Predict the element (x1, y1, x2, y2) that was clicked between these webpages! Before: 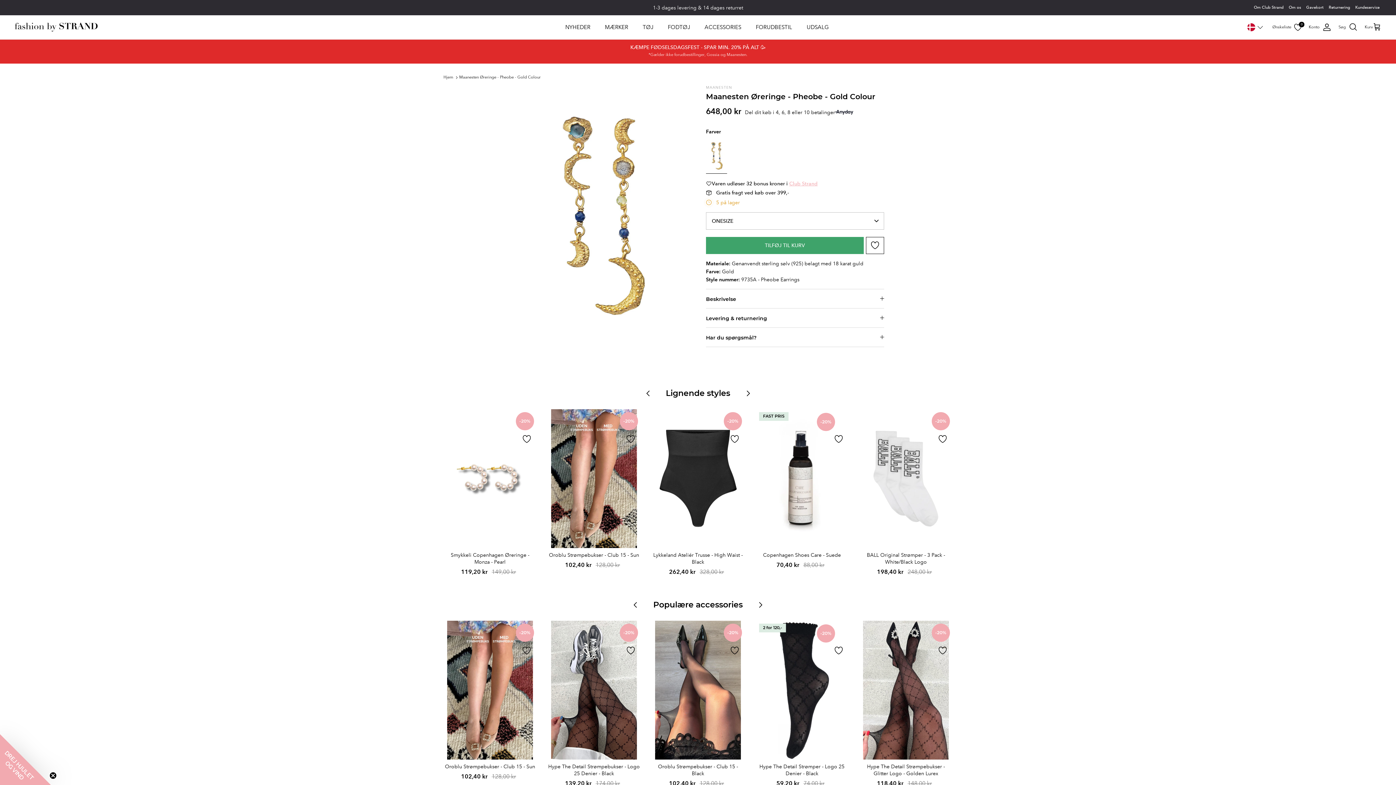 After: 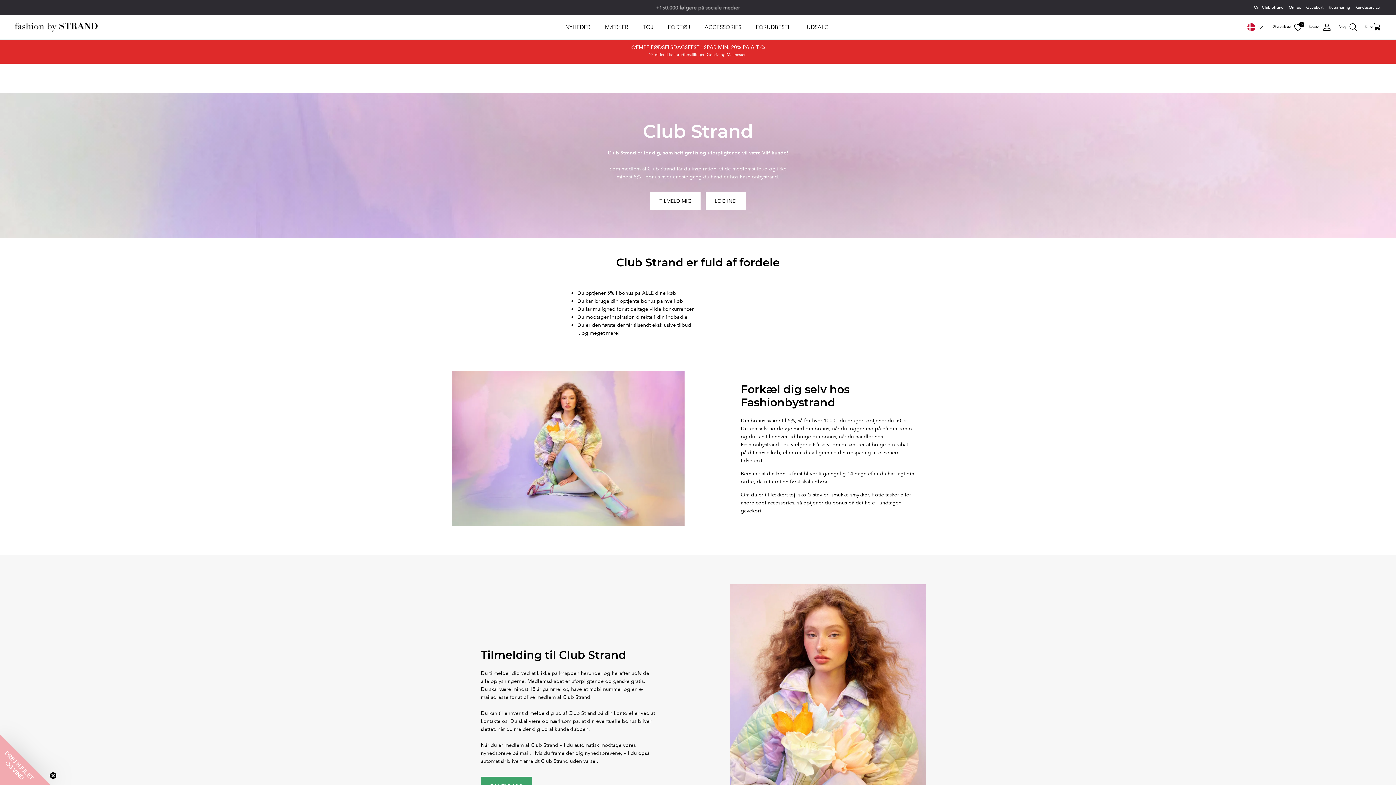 Action: bbox: (1254, 1, 1284, 13) label: Om Club Strand